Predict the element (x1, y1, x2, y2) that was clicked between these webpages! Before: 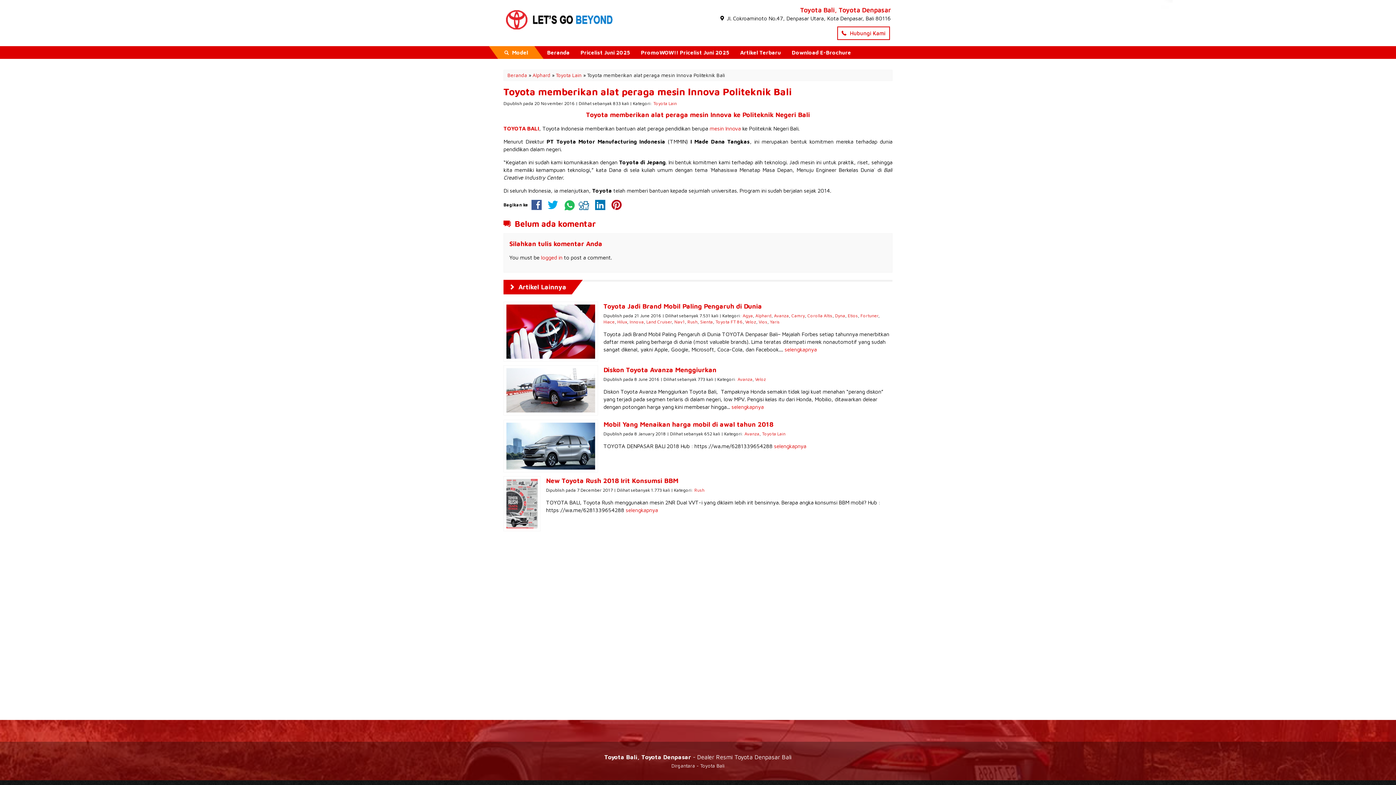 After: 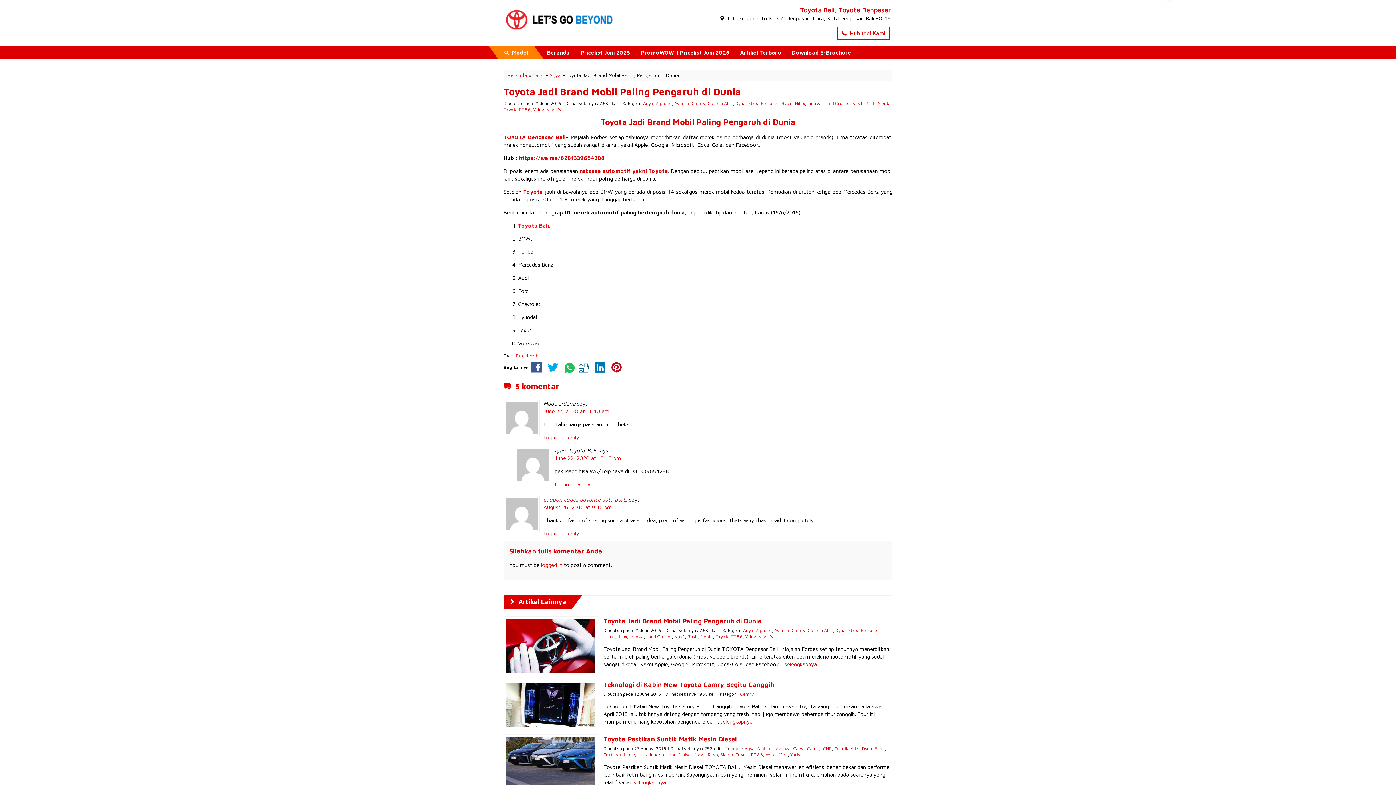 Action: label: Toyota Jadi Brand Mobil Paling Pengaruh di Dunia bbox: (503, 301, 892, 310)